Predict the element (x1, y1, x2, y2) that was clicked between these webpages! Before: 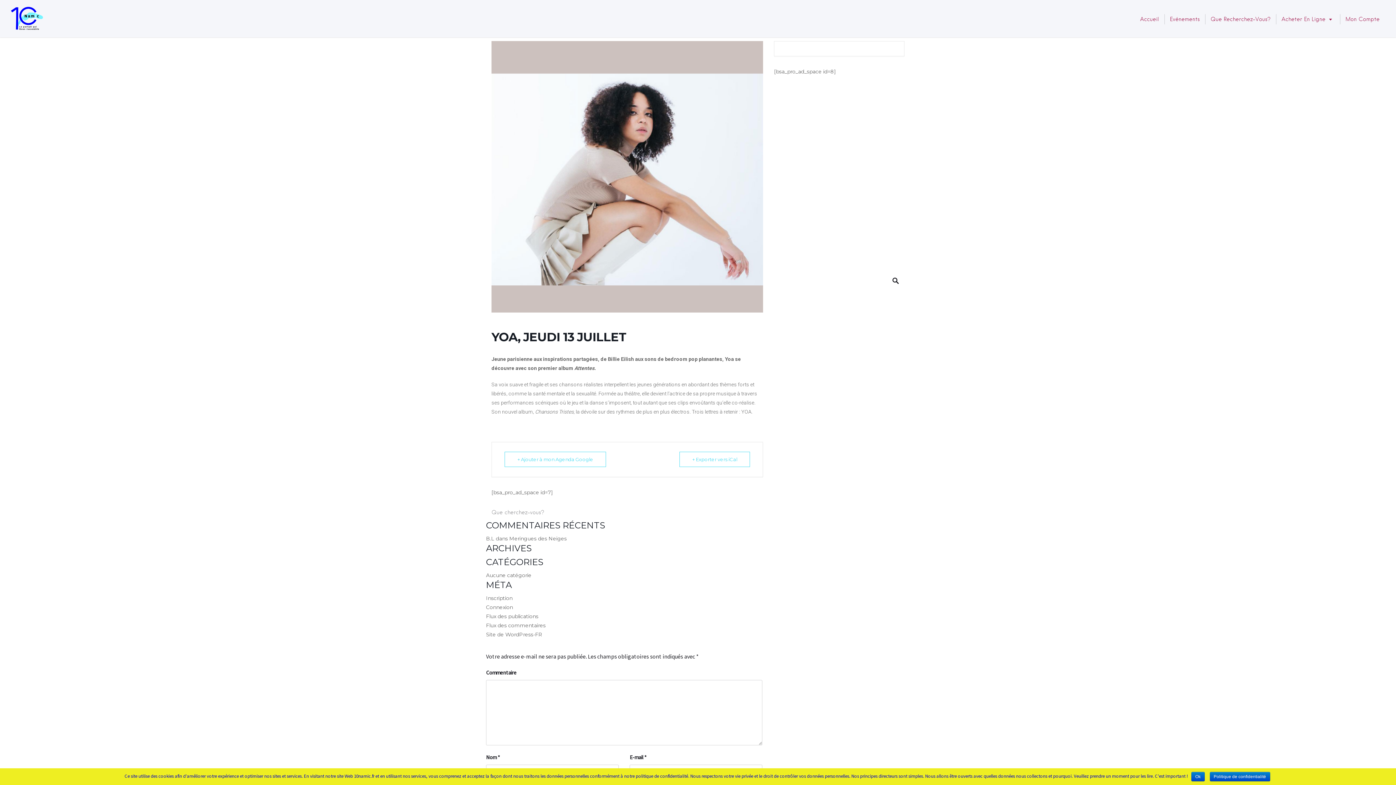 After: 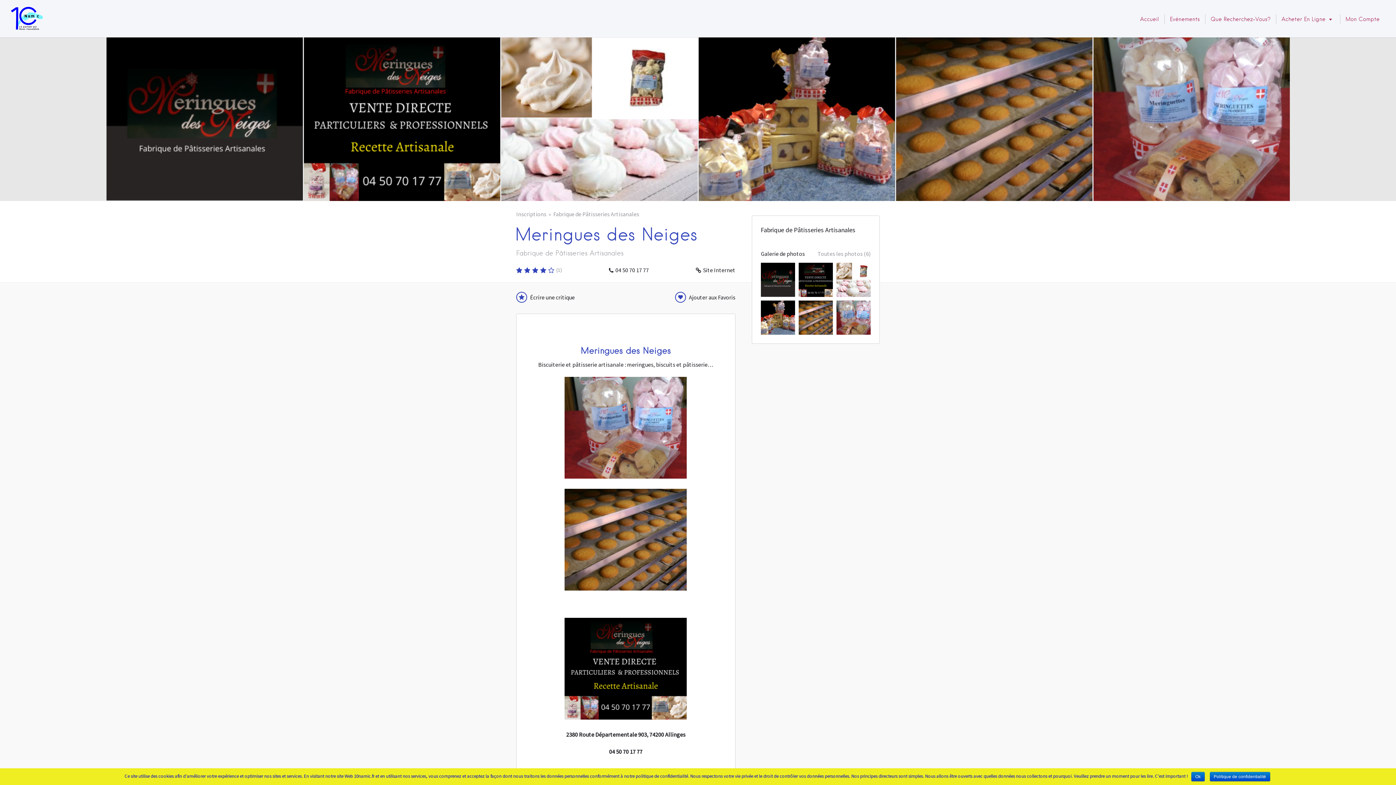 Action: label: Meringues des Neiges bbox: (509, 535, 566, 542)